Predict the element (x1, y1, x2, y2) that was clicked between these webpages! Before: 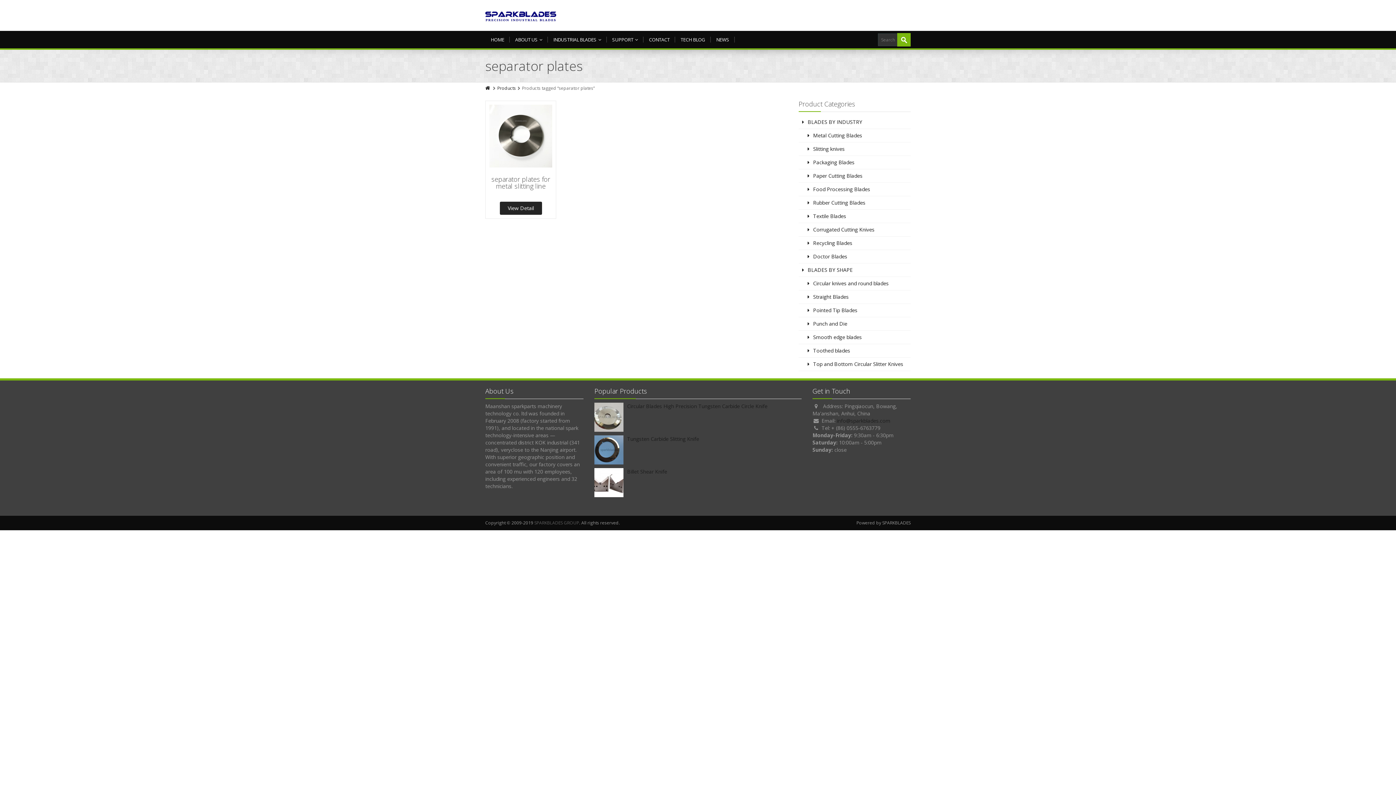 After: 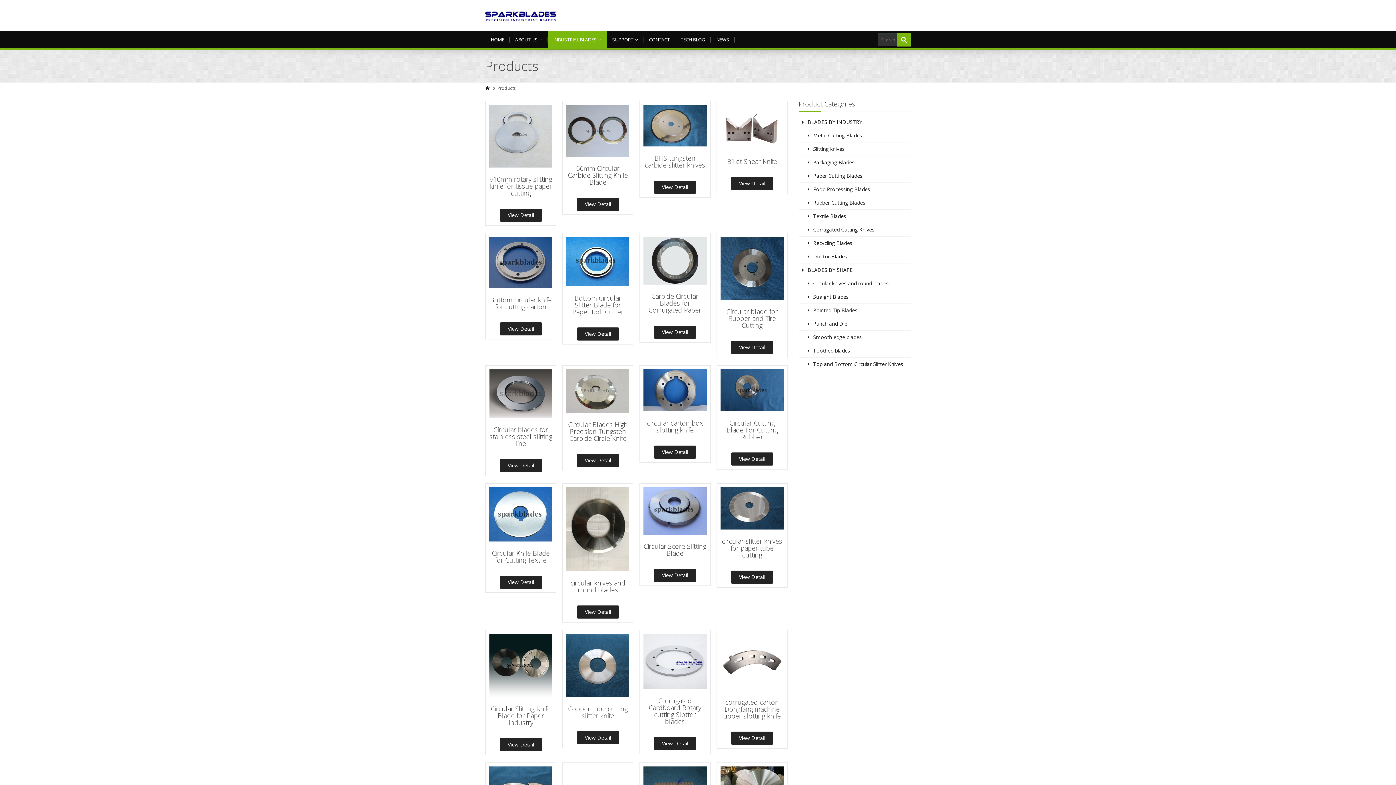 Action: bbox: (497, 84, 516, 91) label: Products